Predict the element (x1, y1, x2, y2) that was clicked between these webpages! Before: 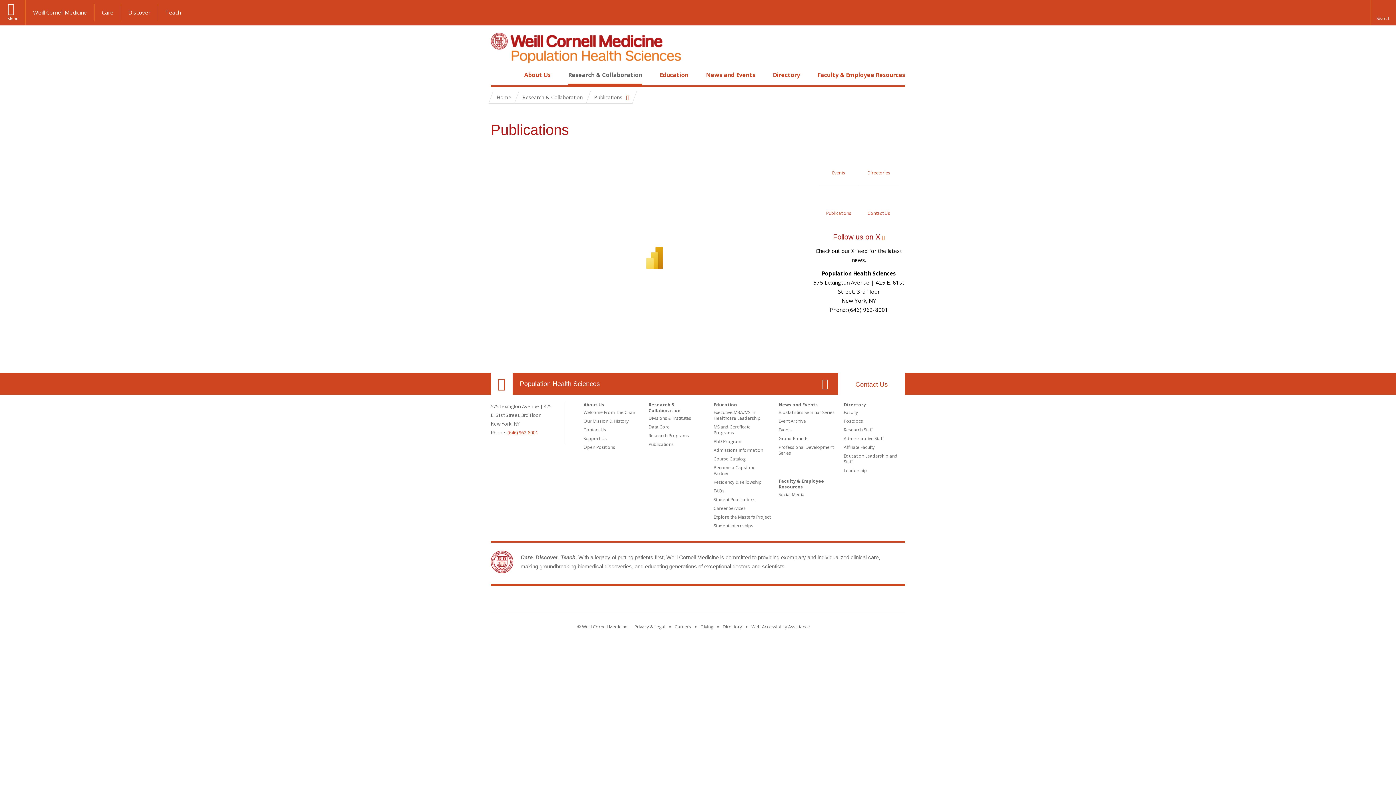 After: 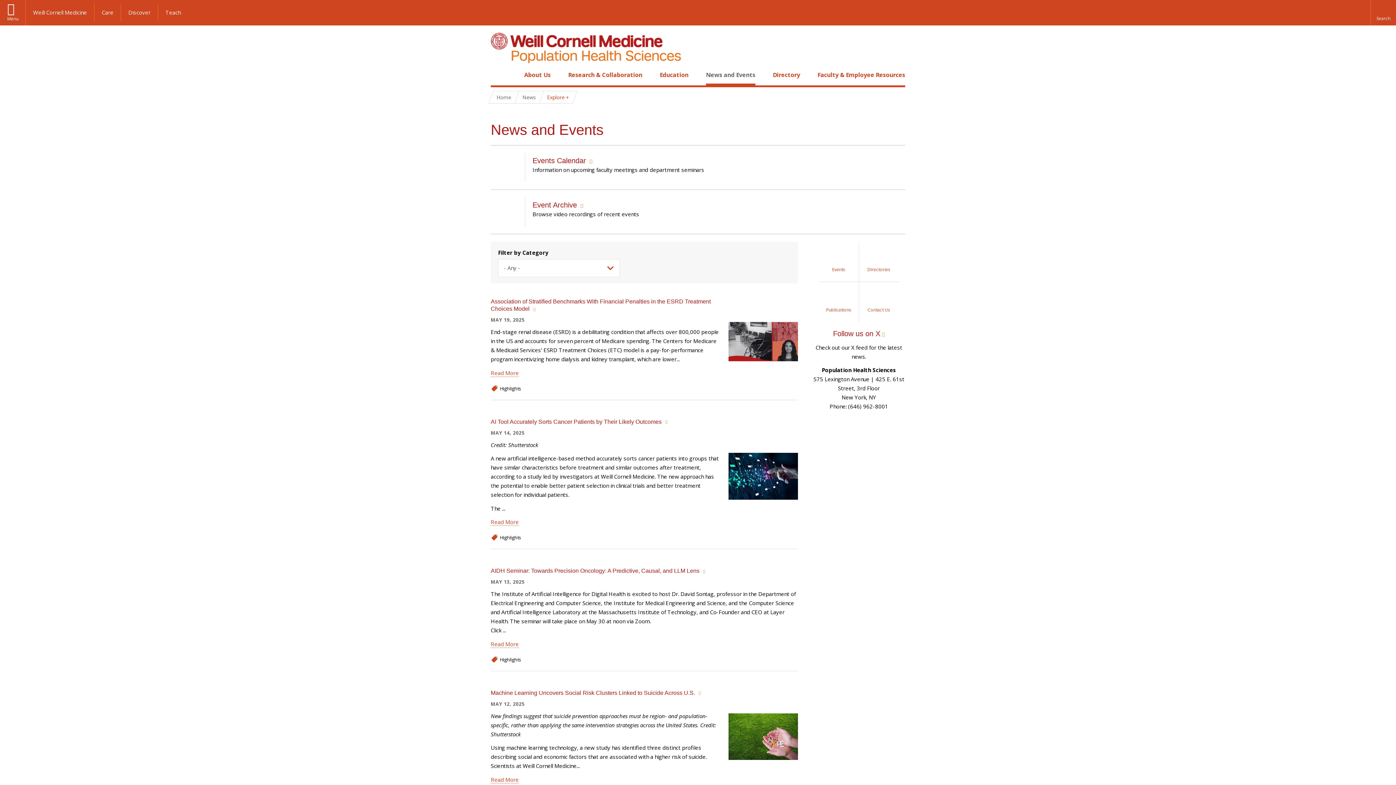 Action: label: News and Events bbox: (778, 401, 818, 408)